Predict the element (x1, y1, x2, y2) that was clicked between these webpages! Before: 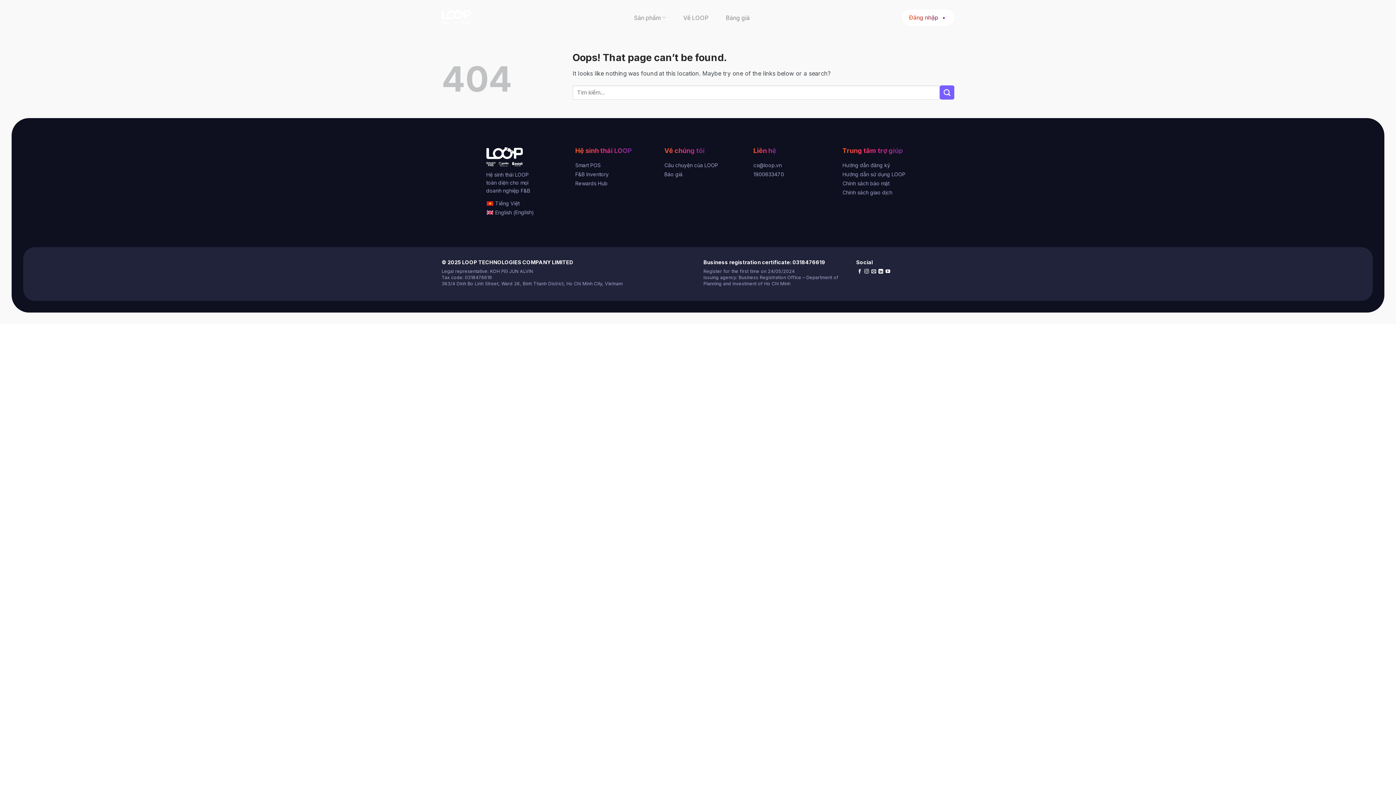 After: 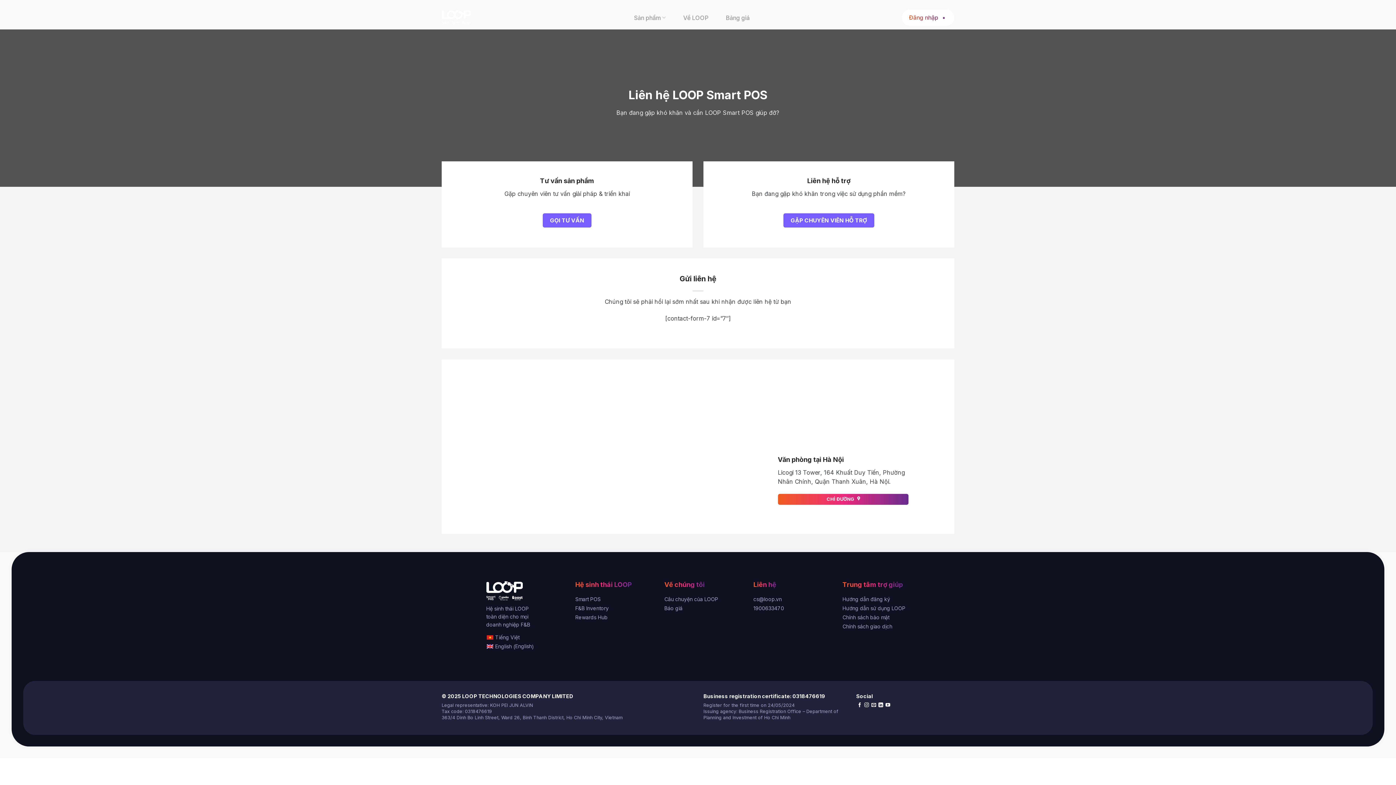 Action: bbox: (856, 258, 954, 265) label: Social